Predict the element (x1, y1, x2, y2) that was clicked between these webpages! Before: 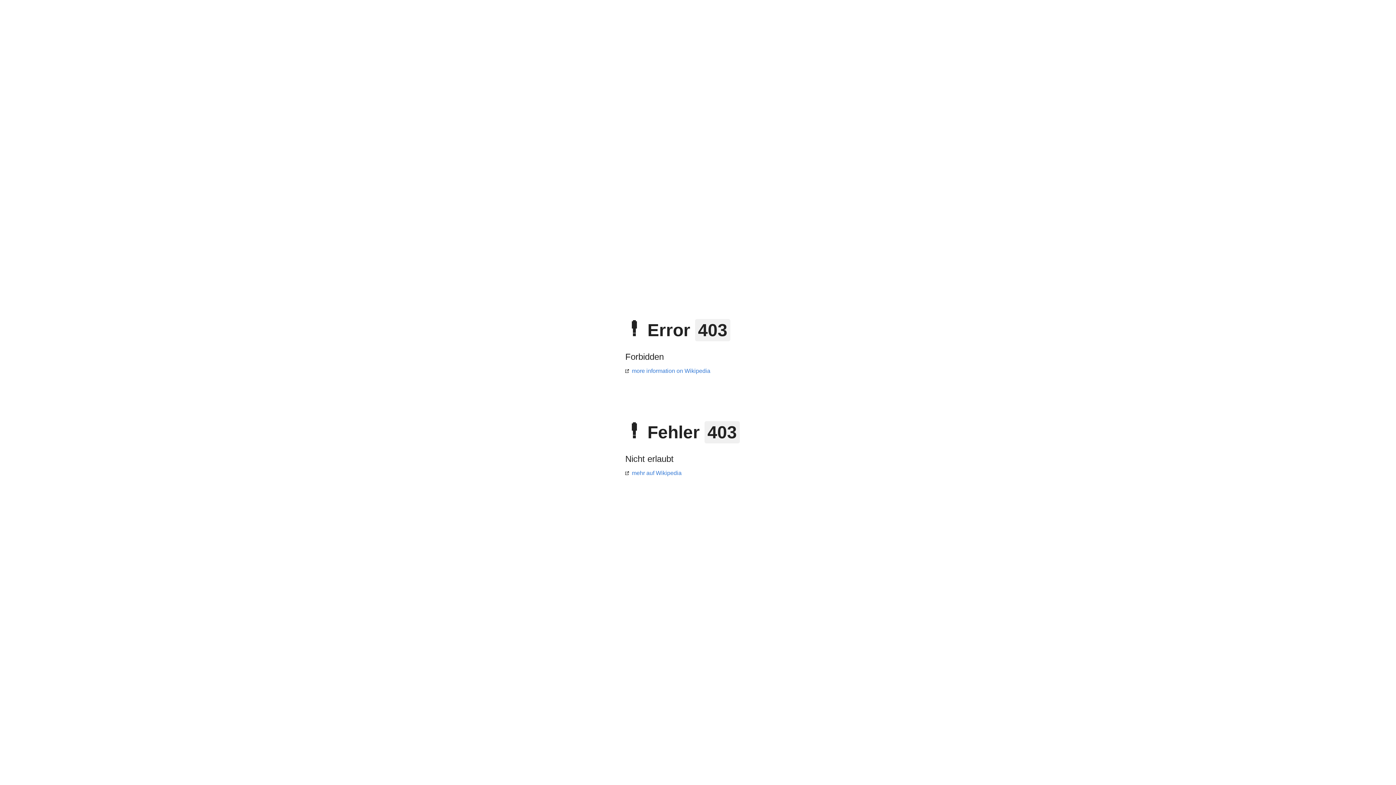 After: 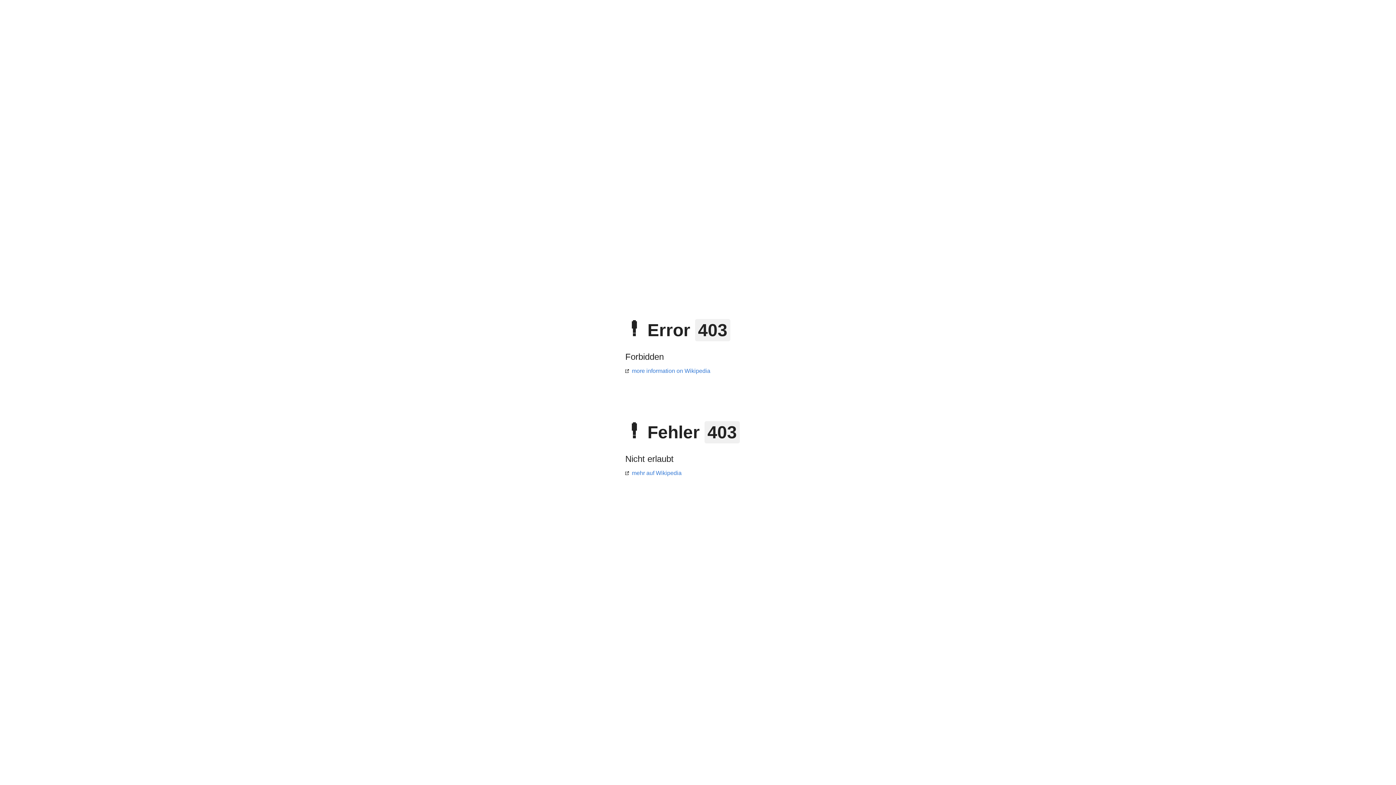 Action: label: more information on Wikipedia bbox: (625, 368, 710, 374)